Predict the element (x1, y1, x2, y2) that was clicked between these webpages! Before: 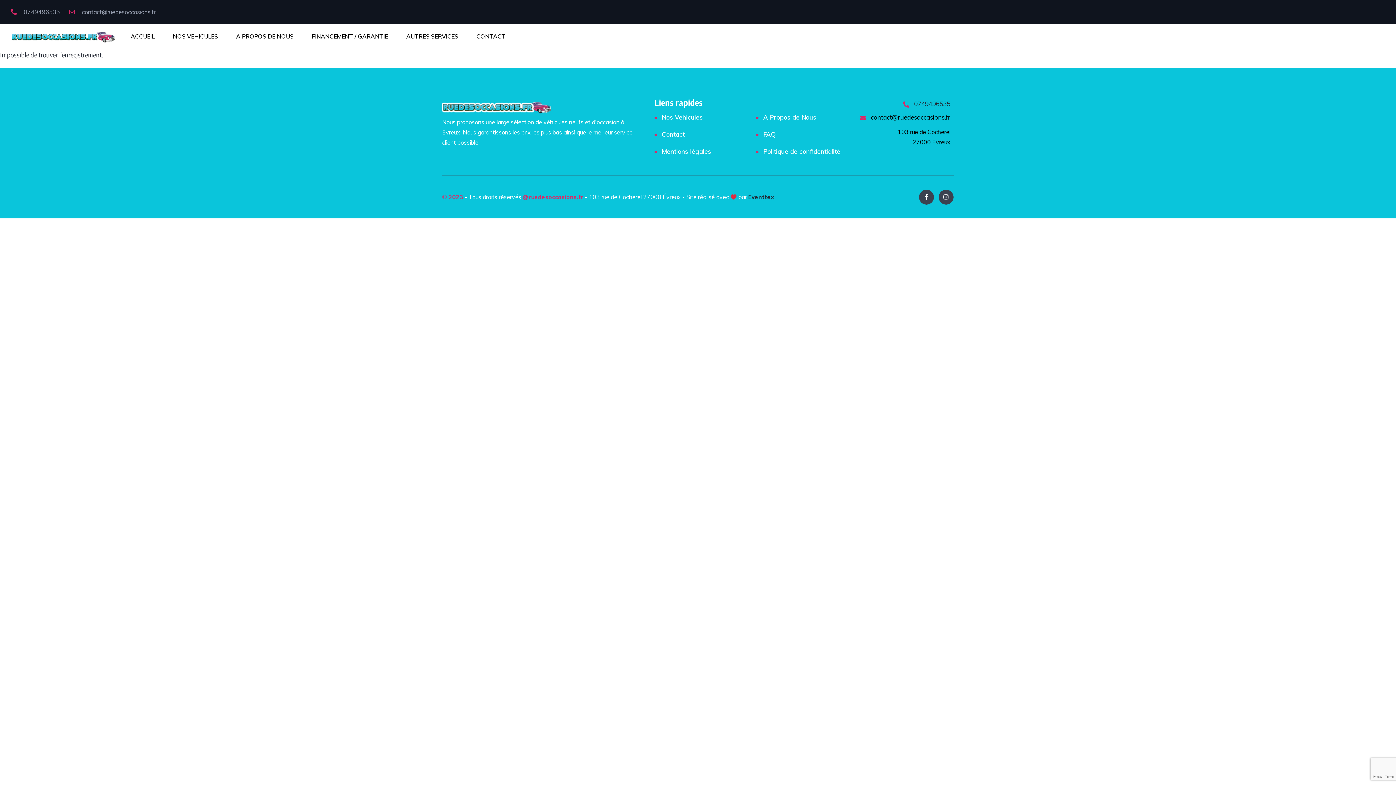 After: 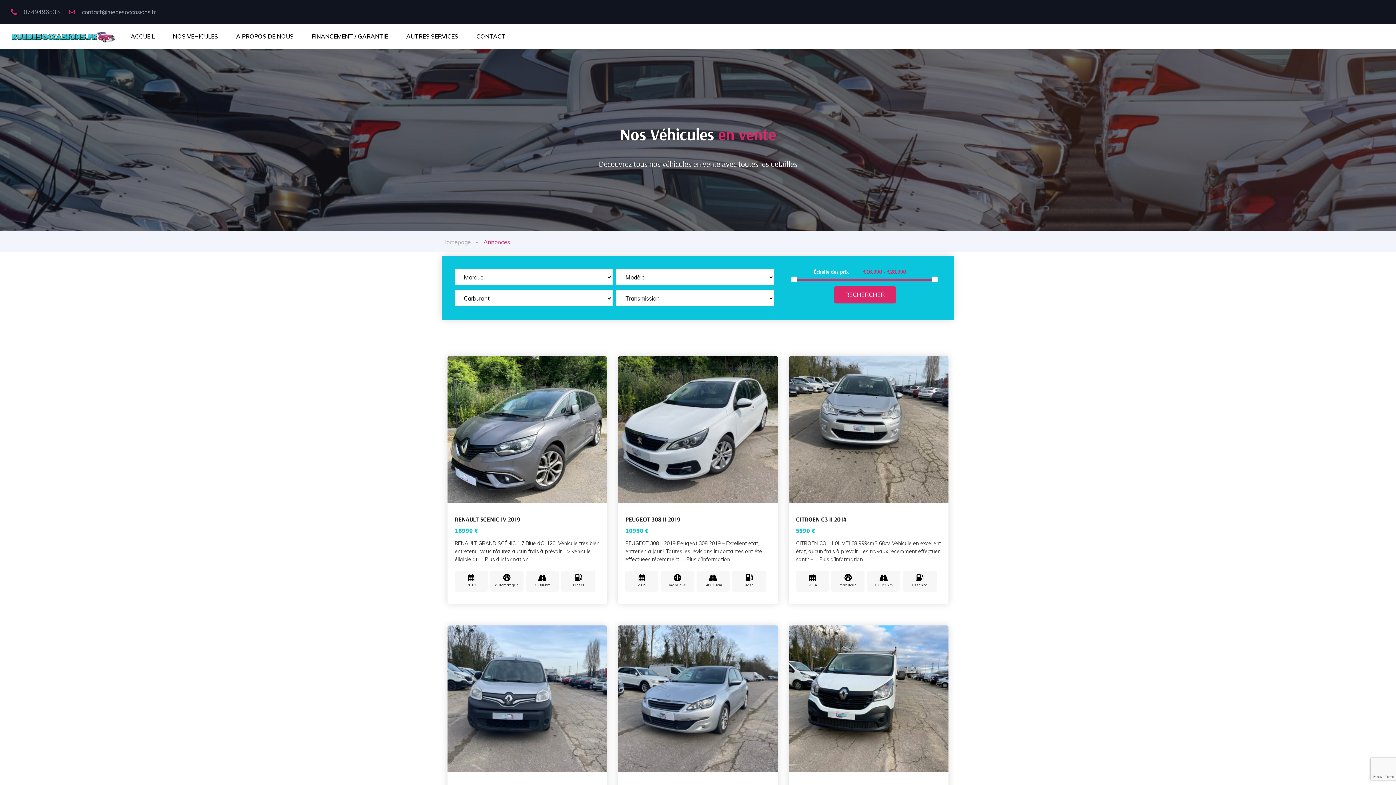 Action: bbox: (661, 112, 703, 122) label: Nos Vehicules